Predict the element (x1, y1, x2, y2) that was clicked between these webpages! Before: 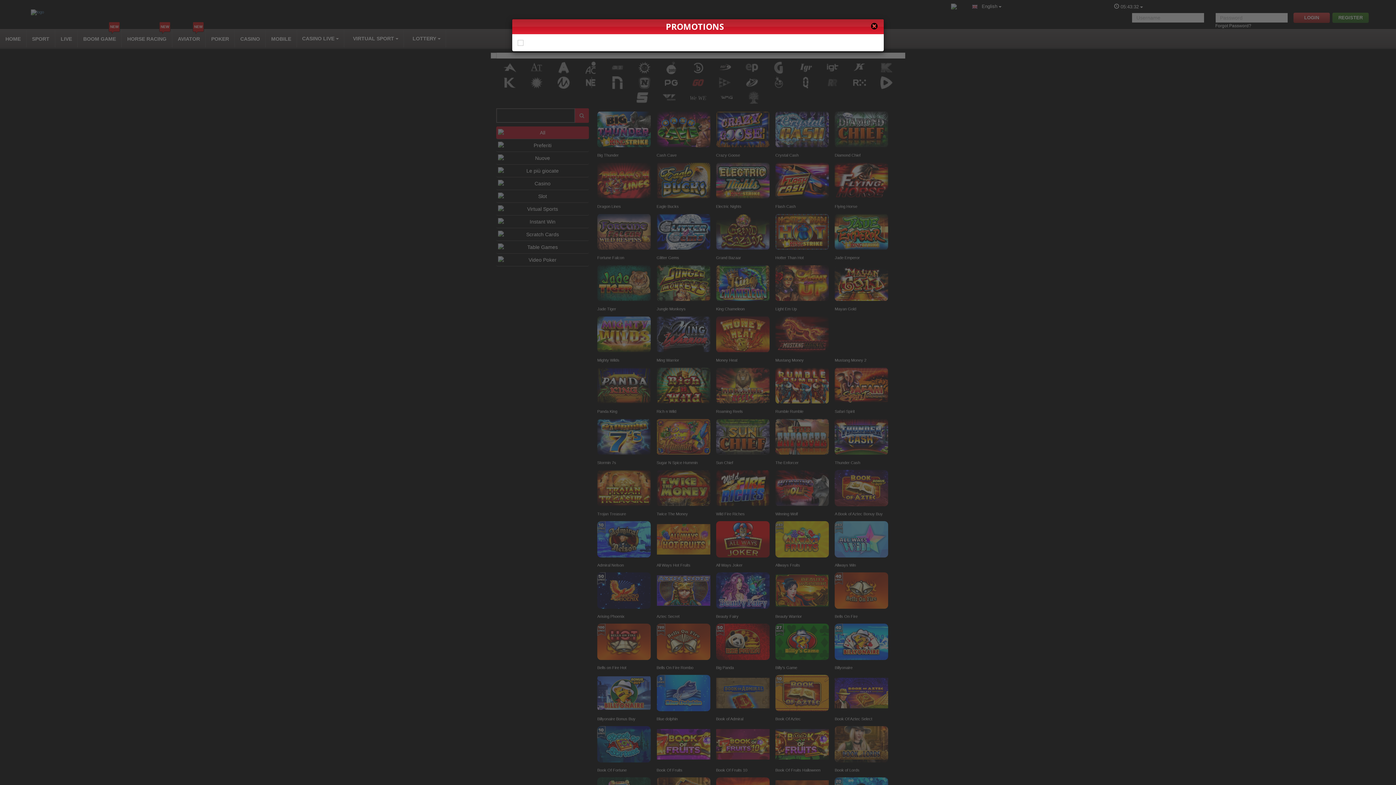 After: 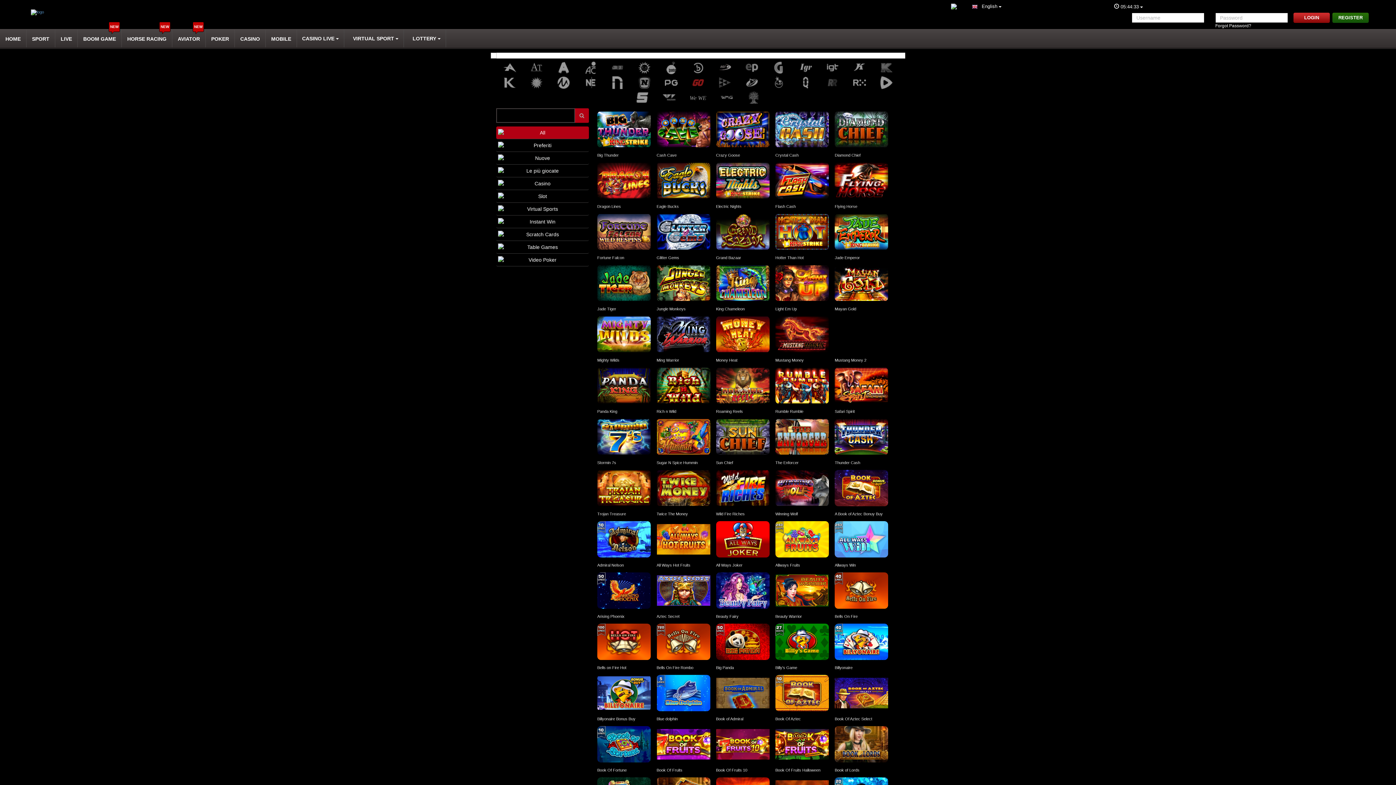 Action: label: × bbox: (871, 22, 877, 29)